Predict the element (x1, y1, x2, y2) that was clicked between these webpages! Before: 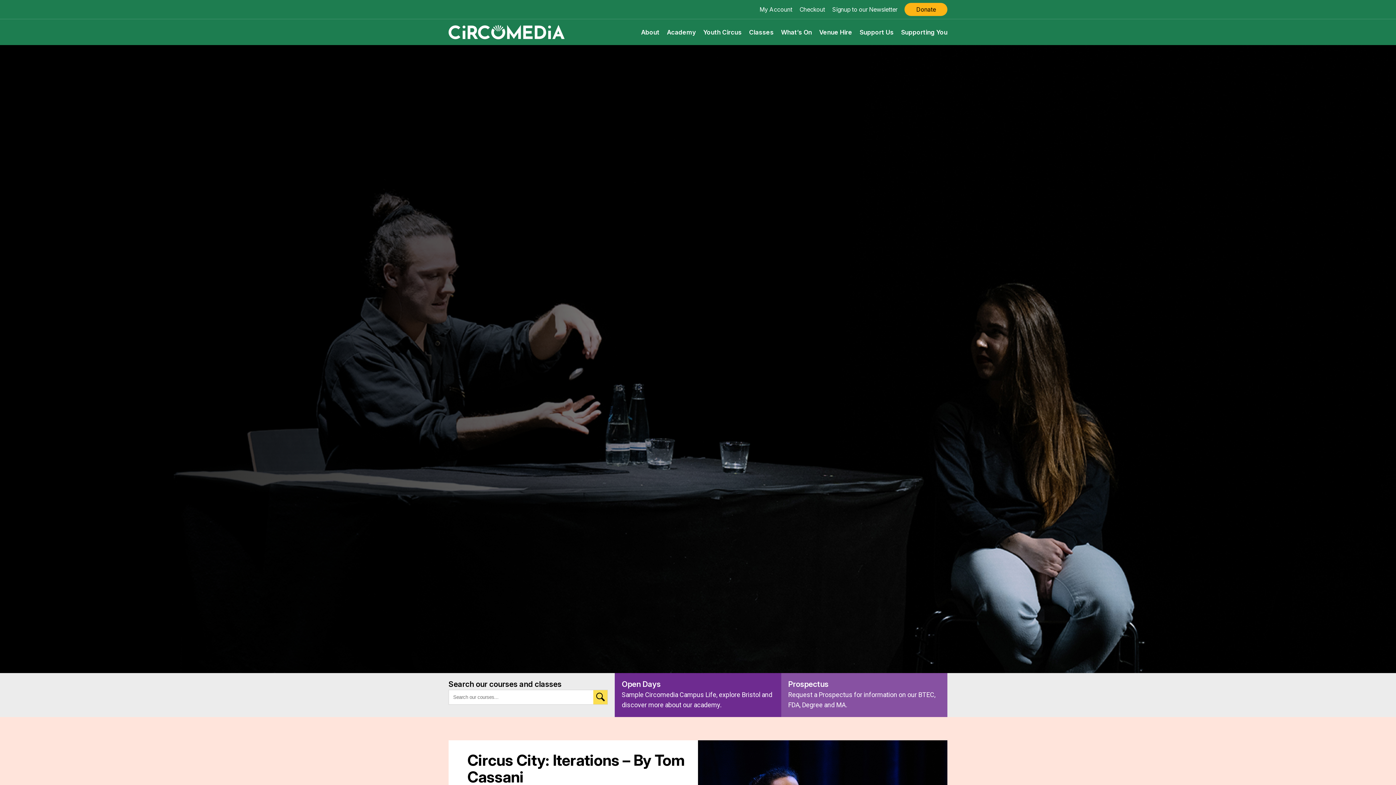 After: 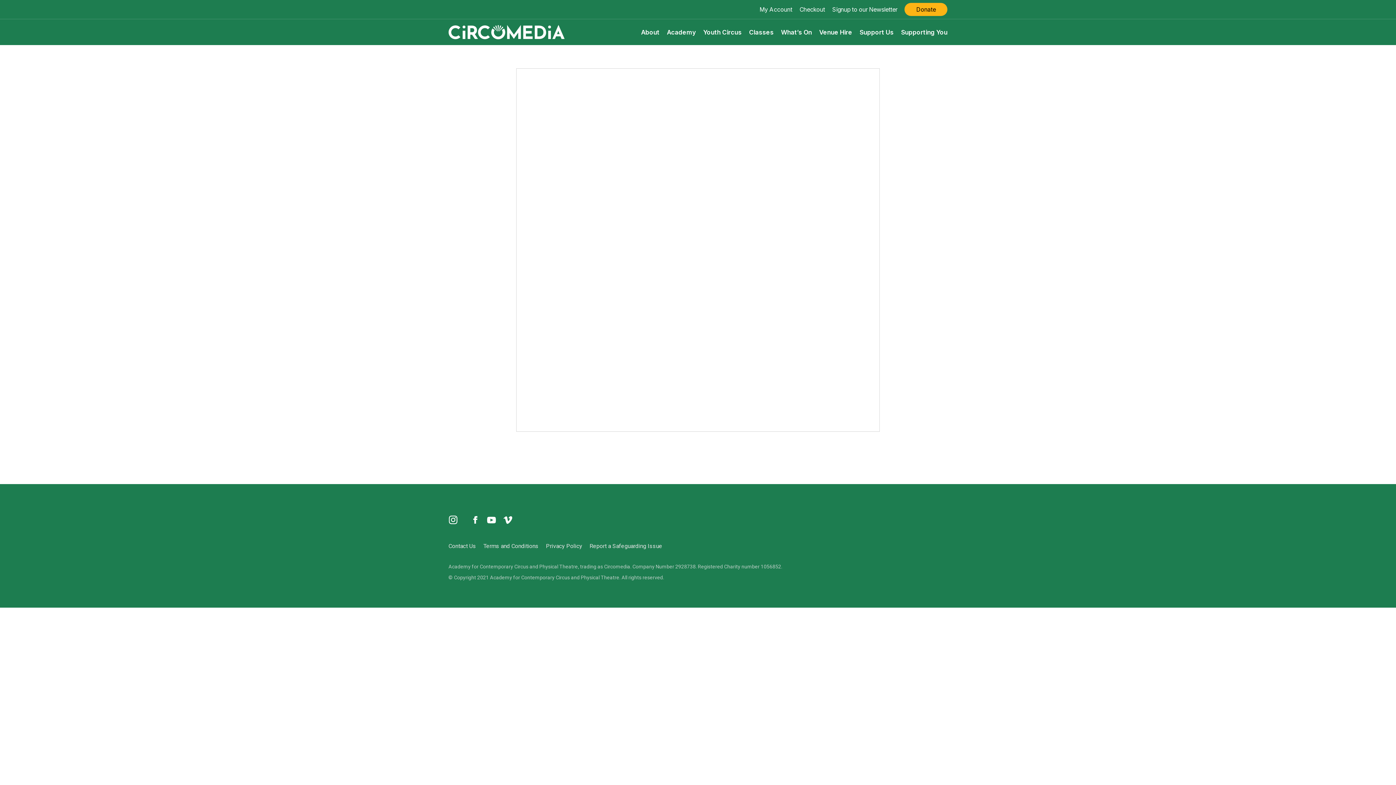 Action: label: Checkout bbox: (799, 5, 825, 13)